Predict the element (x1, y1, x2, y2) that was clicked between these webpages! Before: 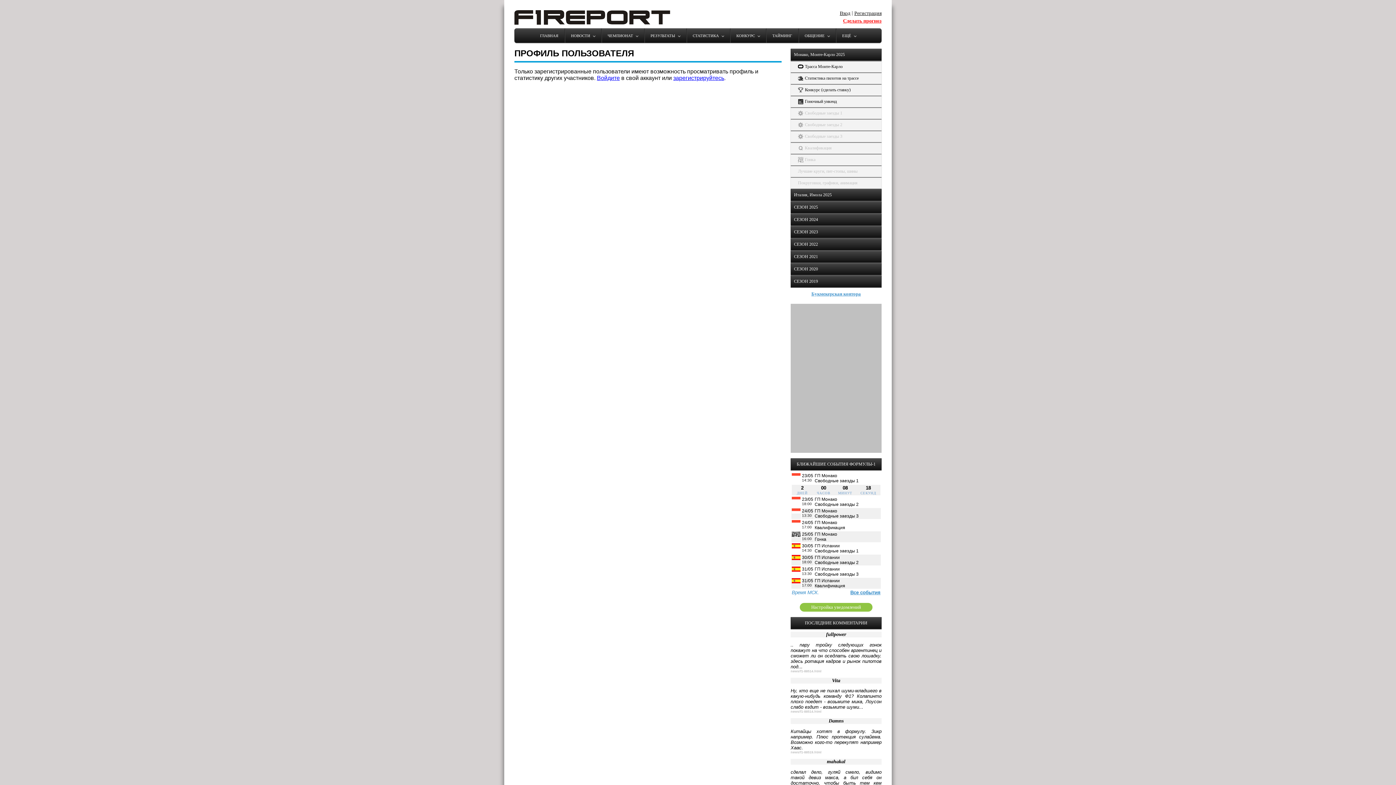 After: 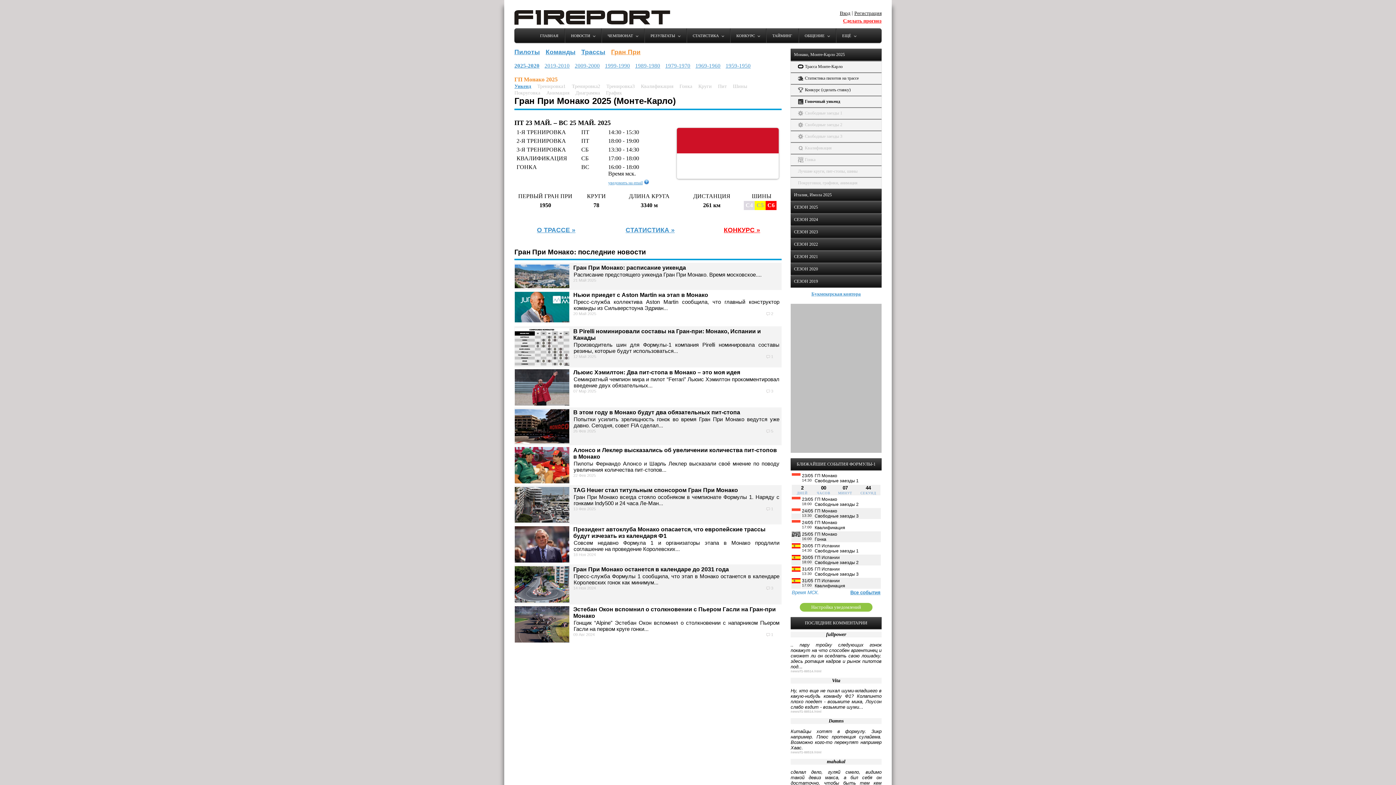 Action: bbox: (790, 96, 881, 107) label: Гоночный уикенд